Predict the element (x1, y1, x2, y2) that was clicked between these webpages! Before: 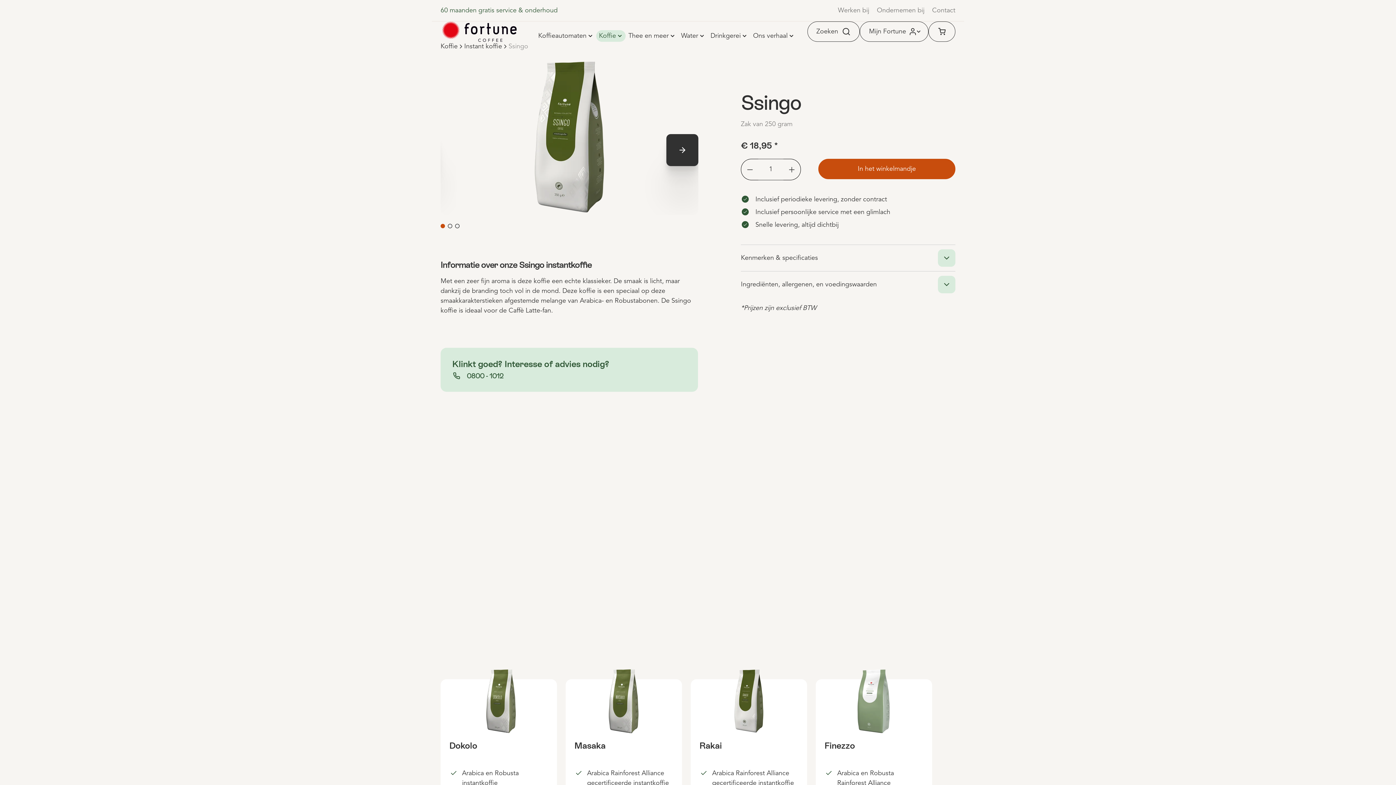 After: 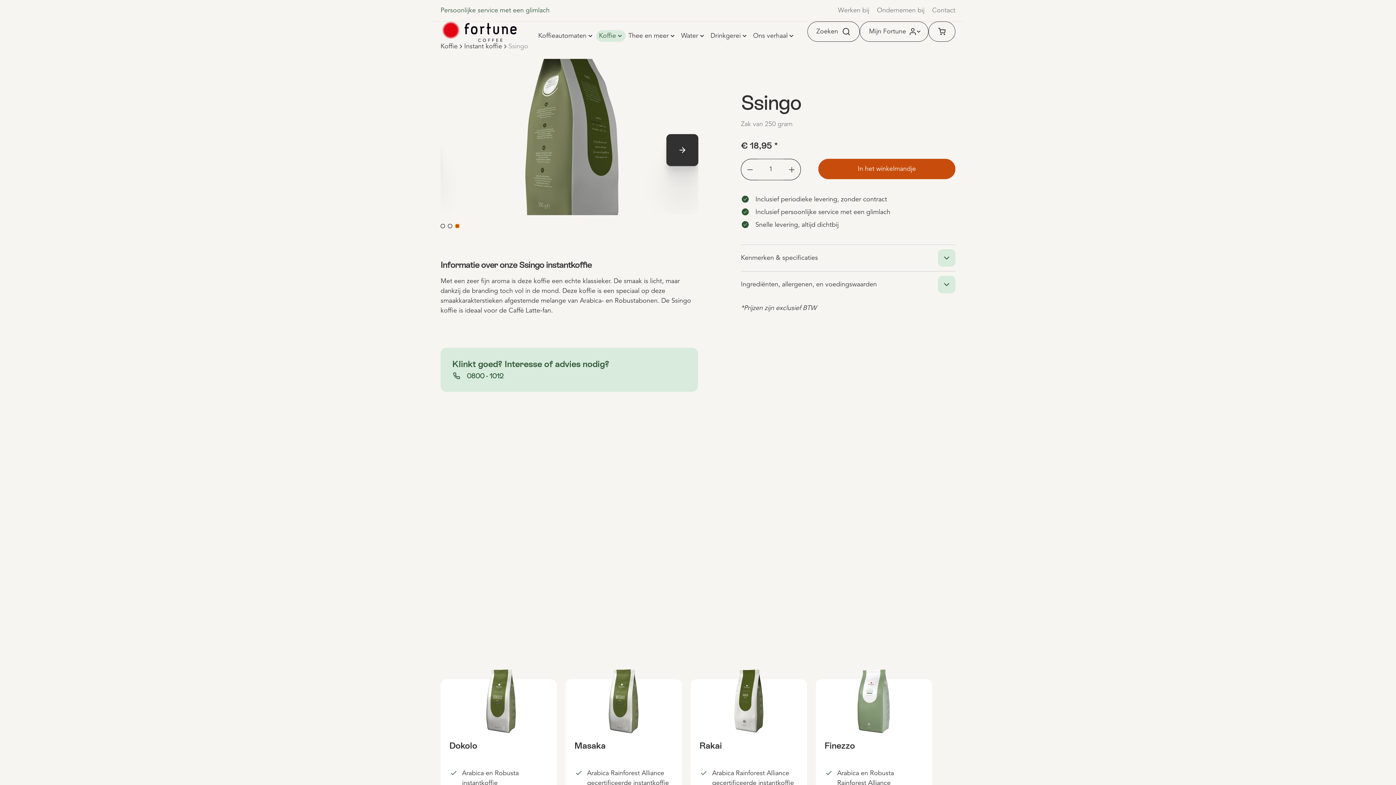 Action: bbox: (455, 224, 459, 228) label: Afbeelding tonen 3 van 3